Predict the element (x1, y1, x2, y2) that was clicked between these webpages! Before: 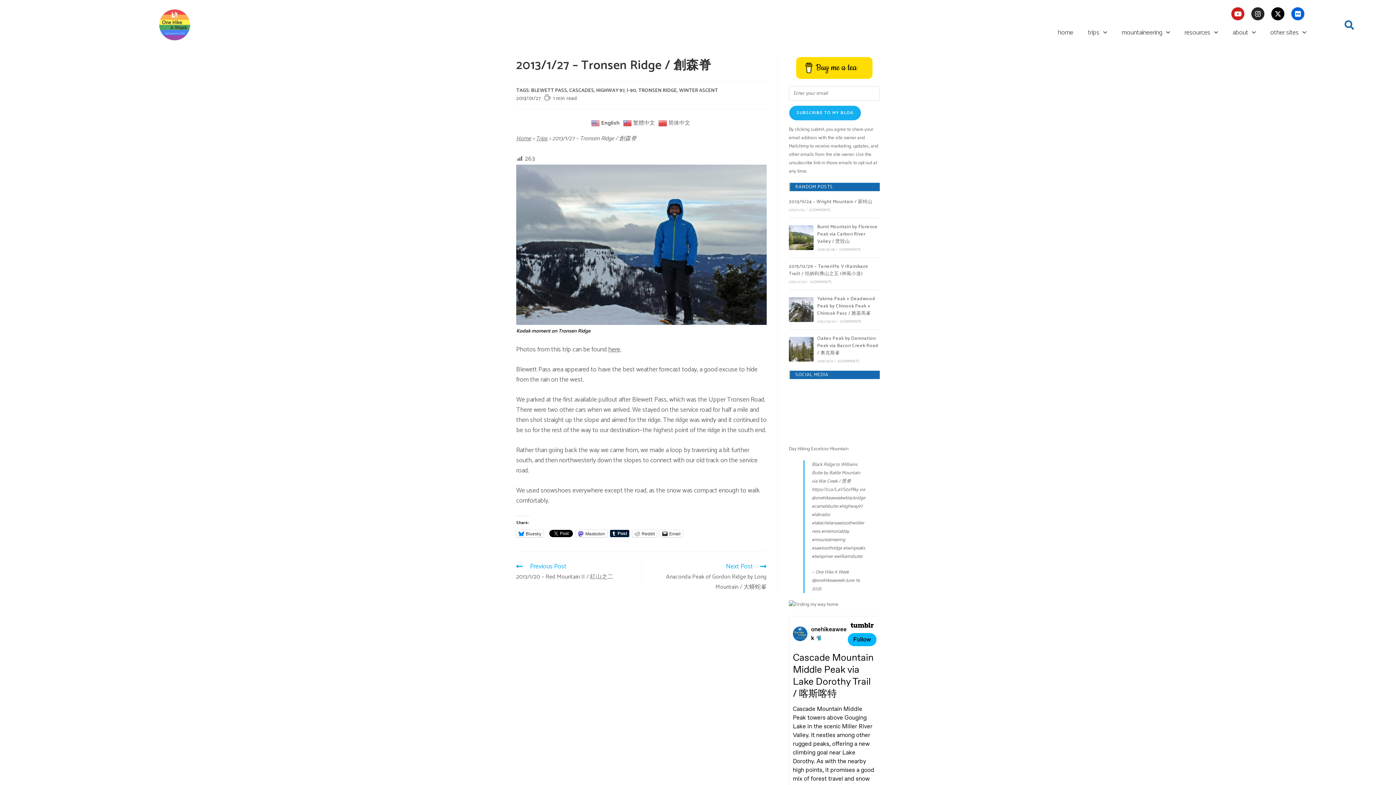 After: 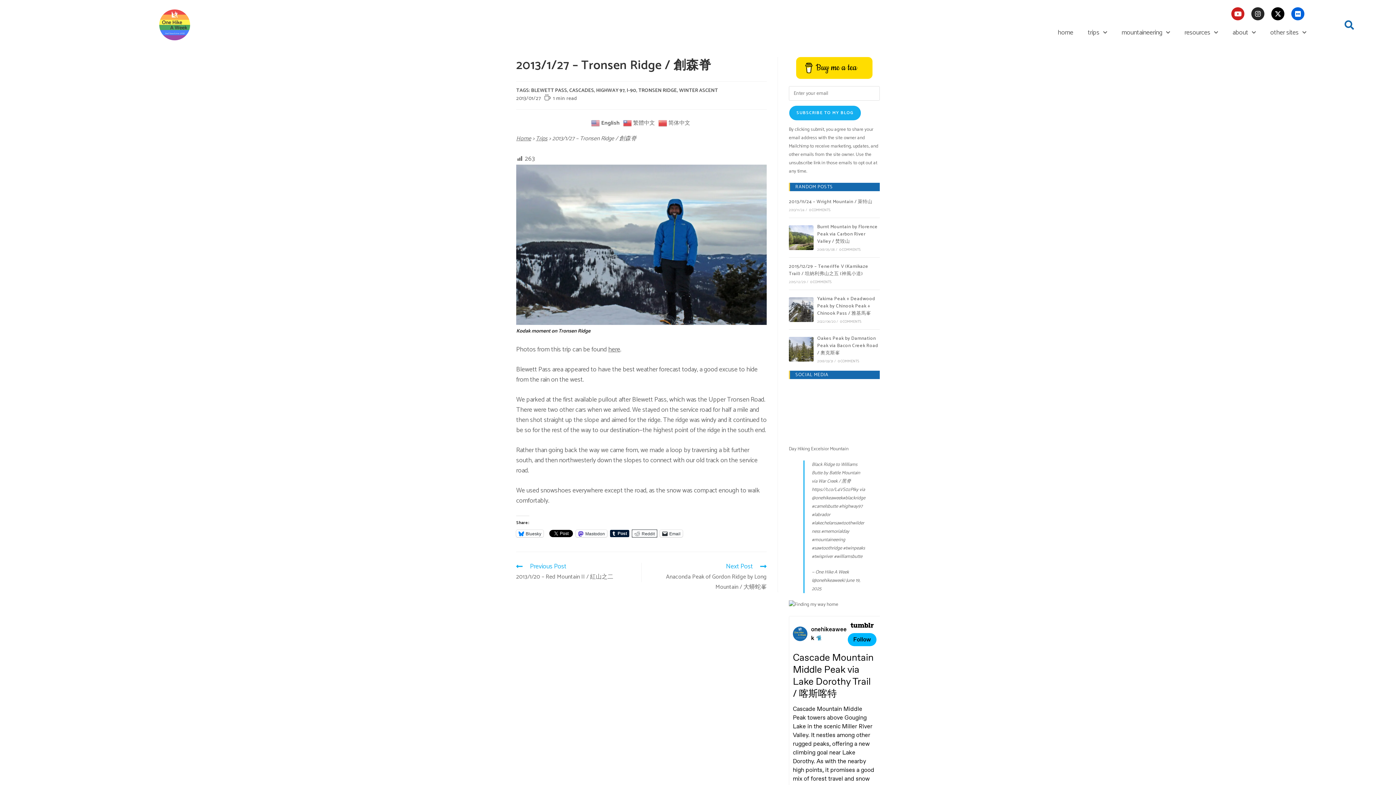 Action: label: Reddit bbox: (632, 530, 657, 537)